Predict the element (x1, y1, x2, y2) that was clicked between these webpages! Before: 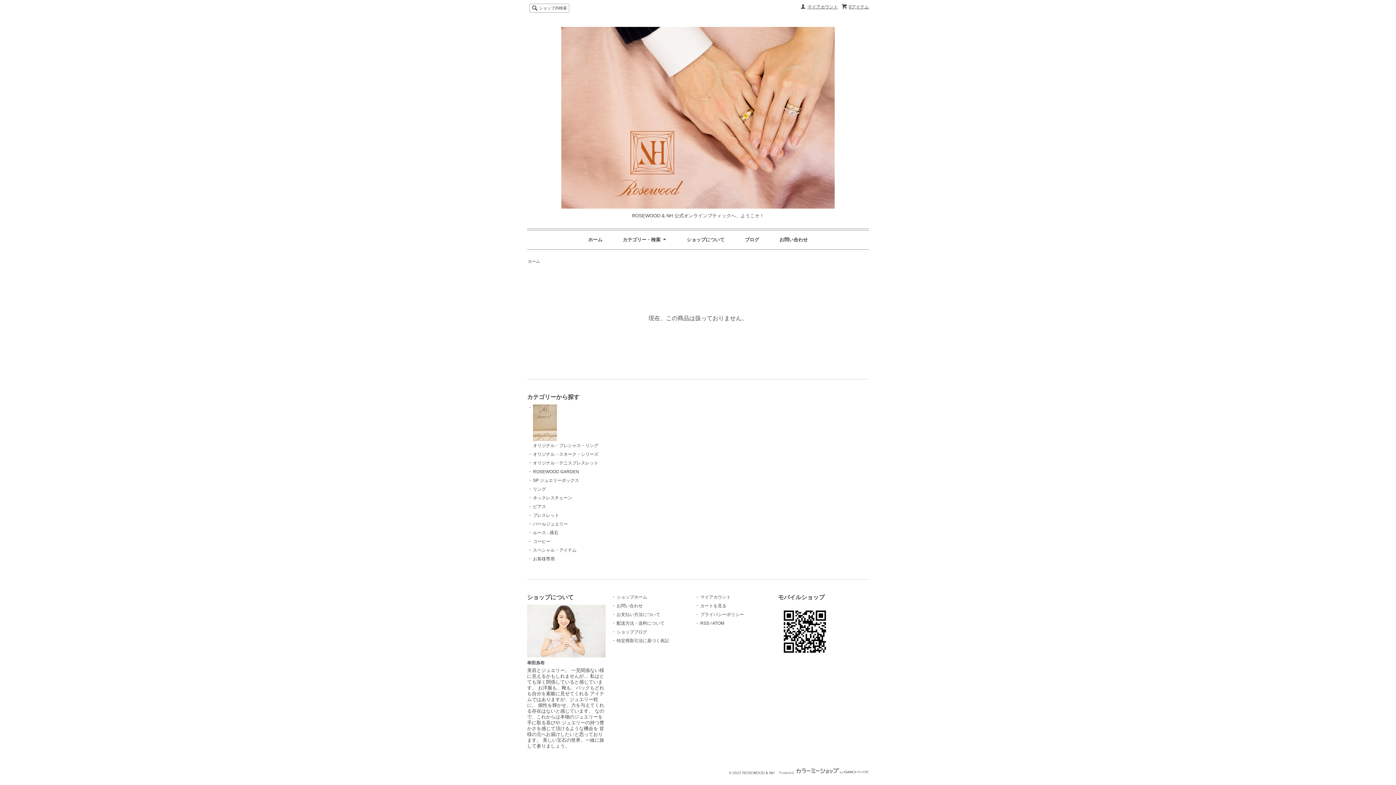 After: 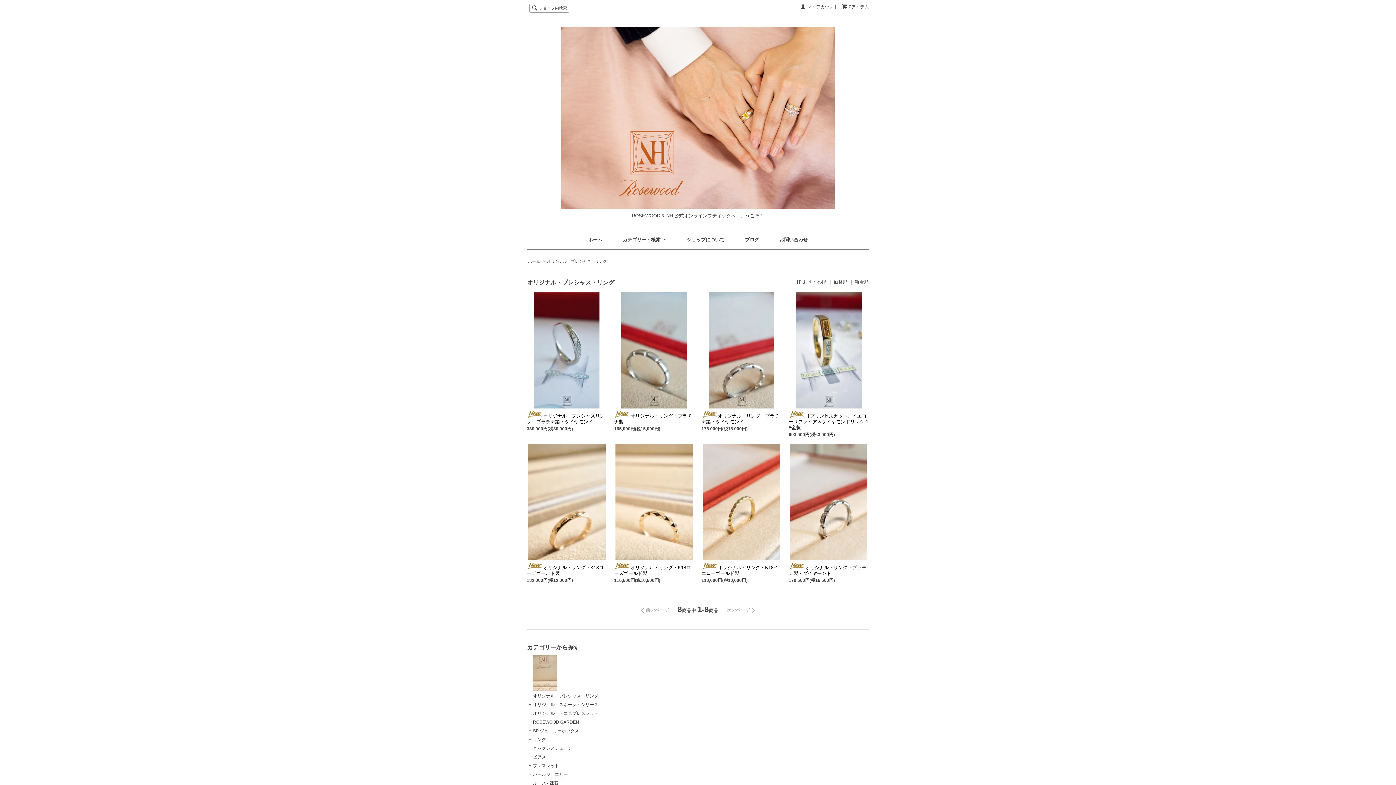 Action: label: オリジナル・プレシャス・リング bbox: (533, 404, 605, 448)